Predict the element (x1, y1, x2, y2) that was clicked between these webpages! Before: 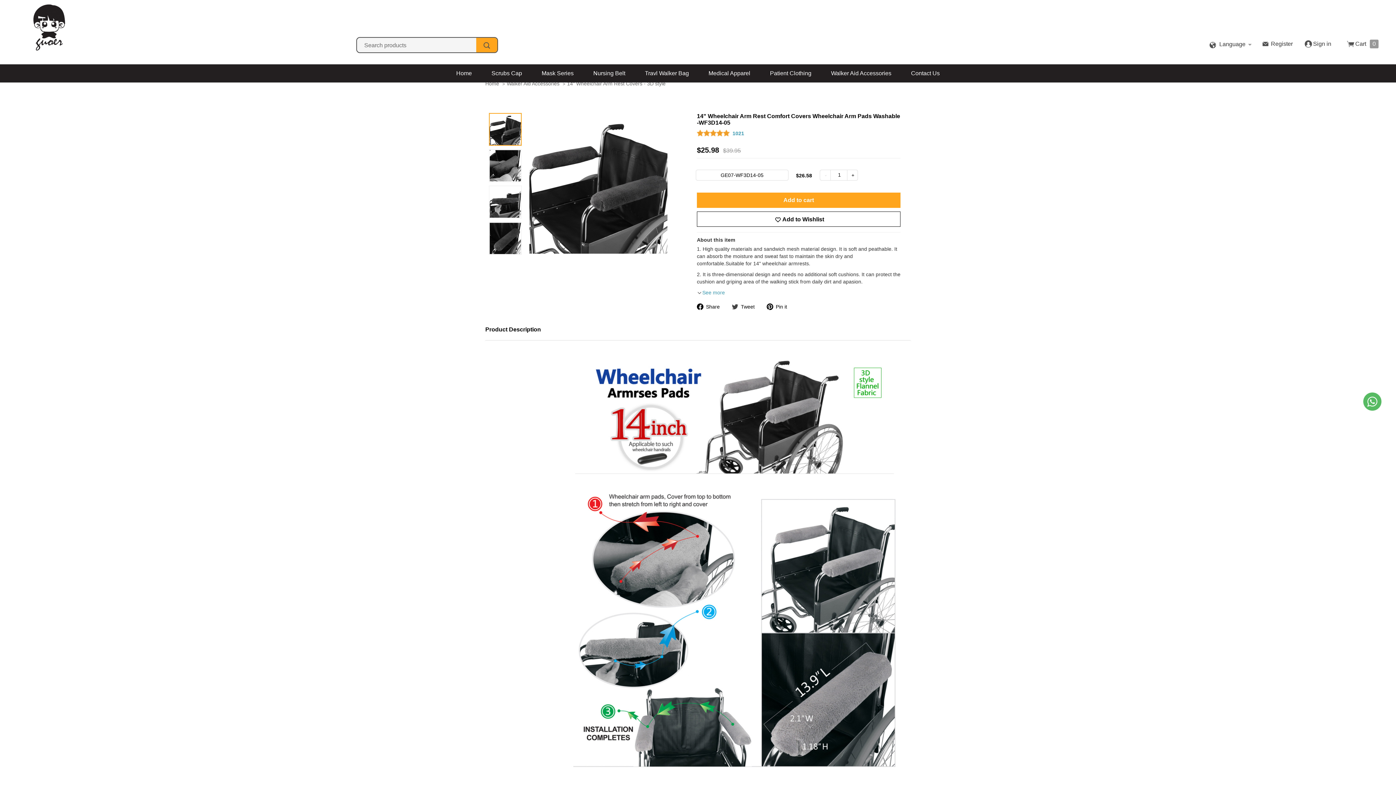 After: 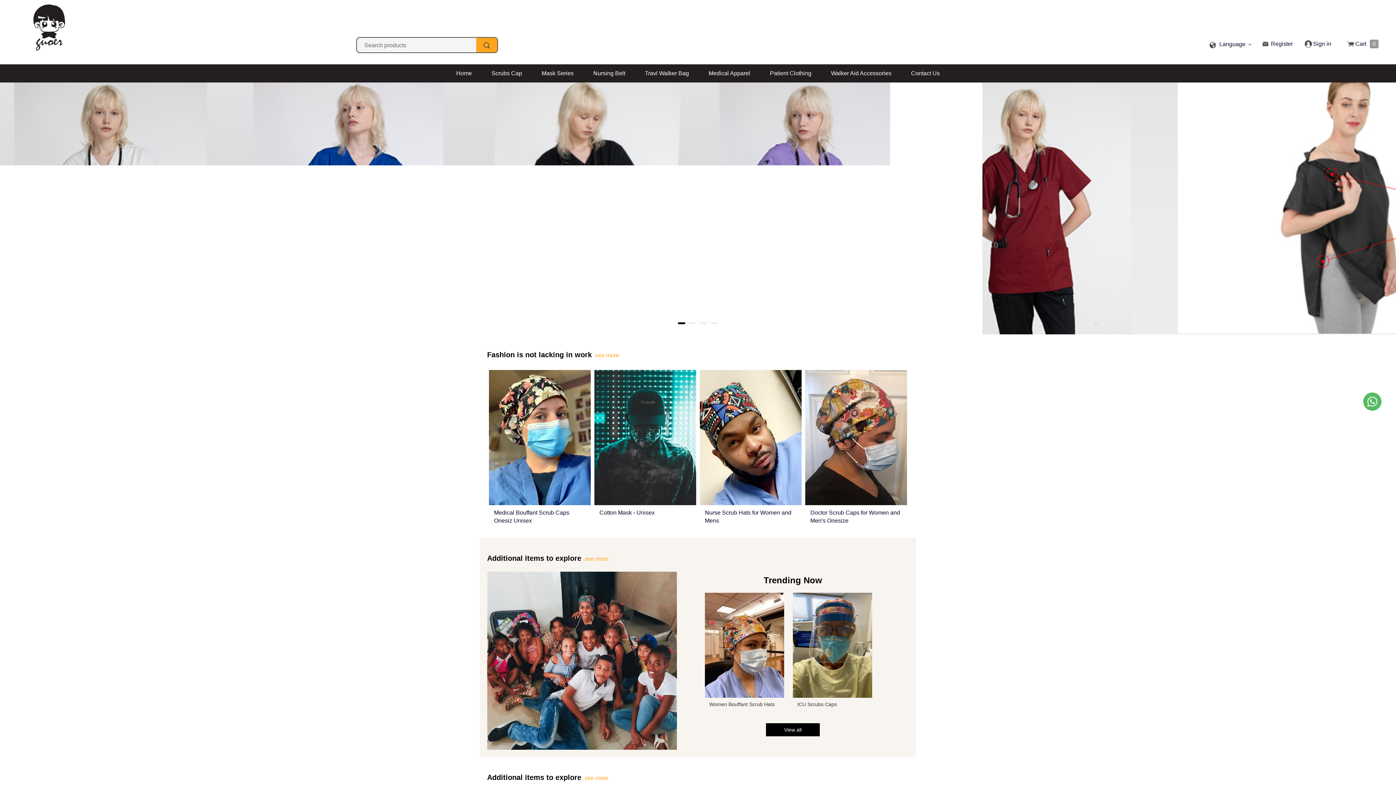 Action: bbox: (21, 0, 76, 53)